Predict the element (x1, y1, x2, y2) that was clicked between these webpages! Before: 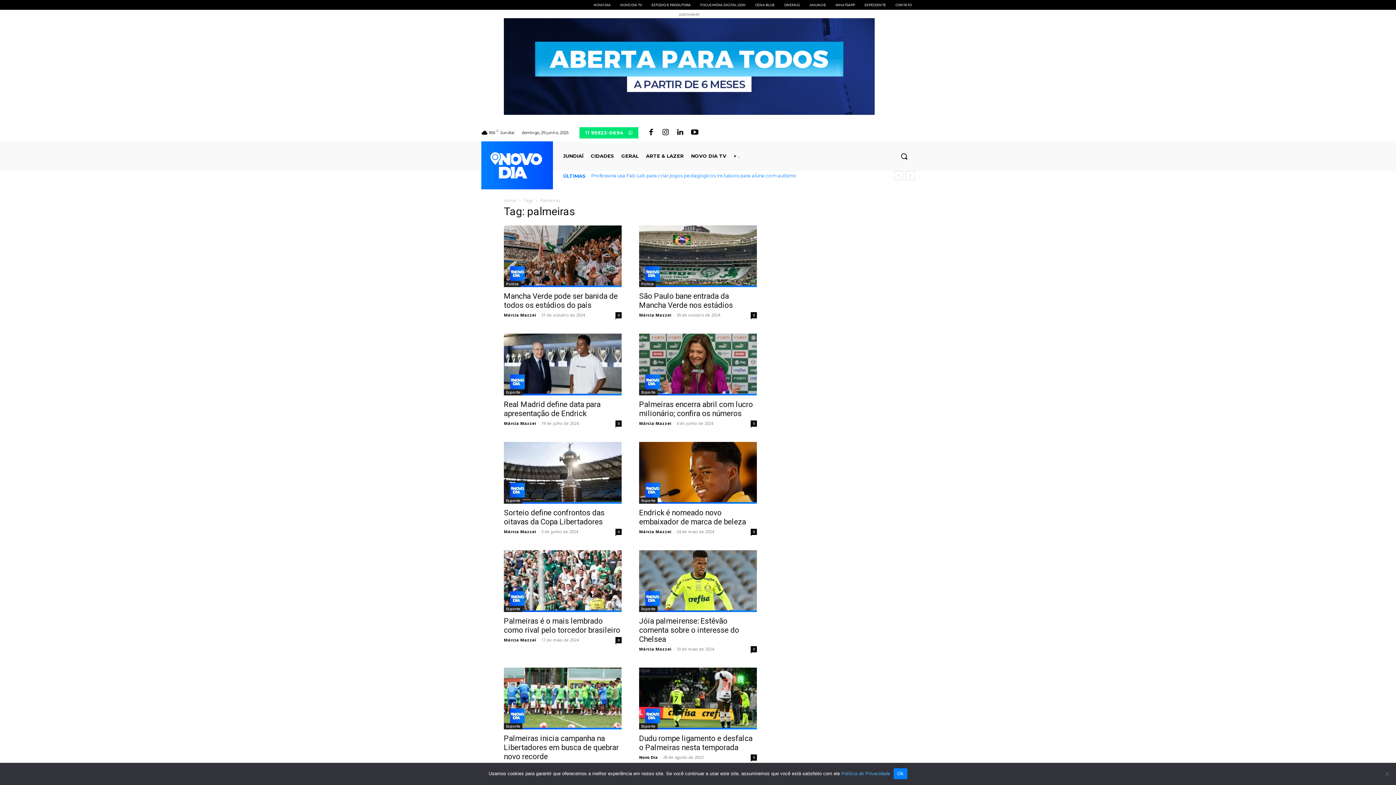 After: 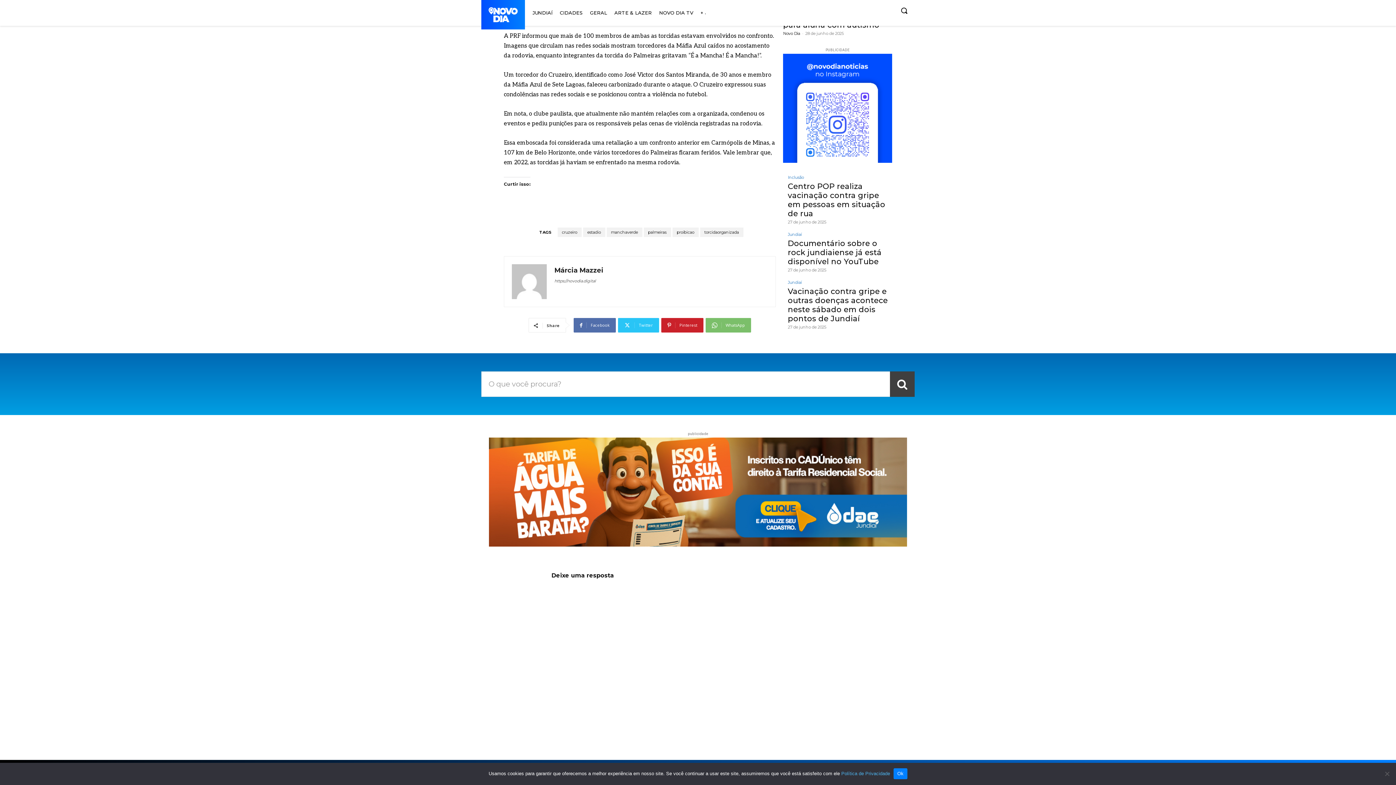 Action: label: 0 bbox: (750, 312, 757, 318)